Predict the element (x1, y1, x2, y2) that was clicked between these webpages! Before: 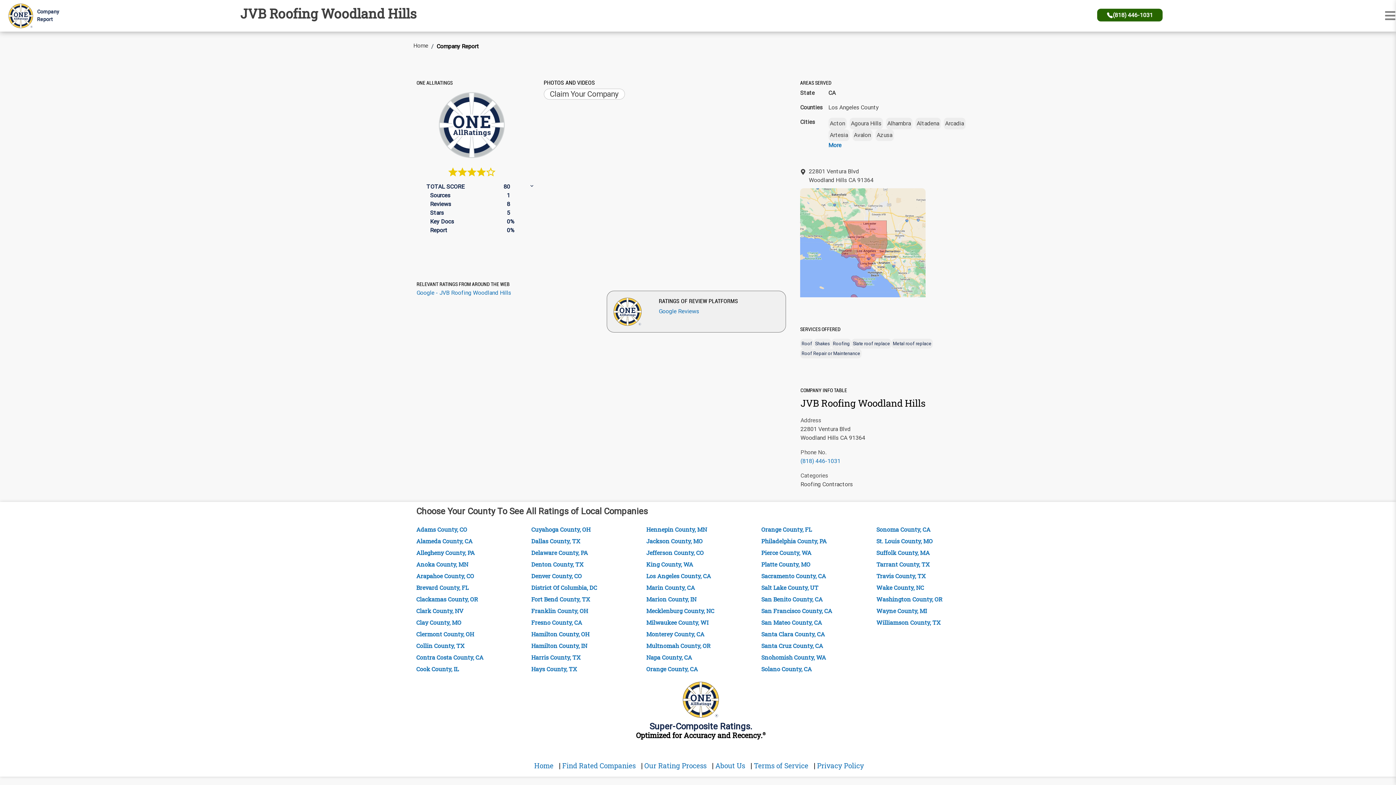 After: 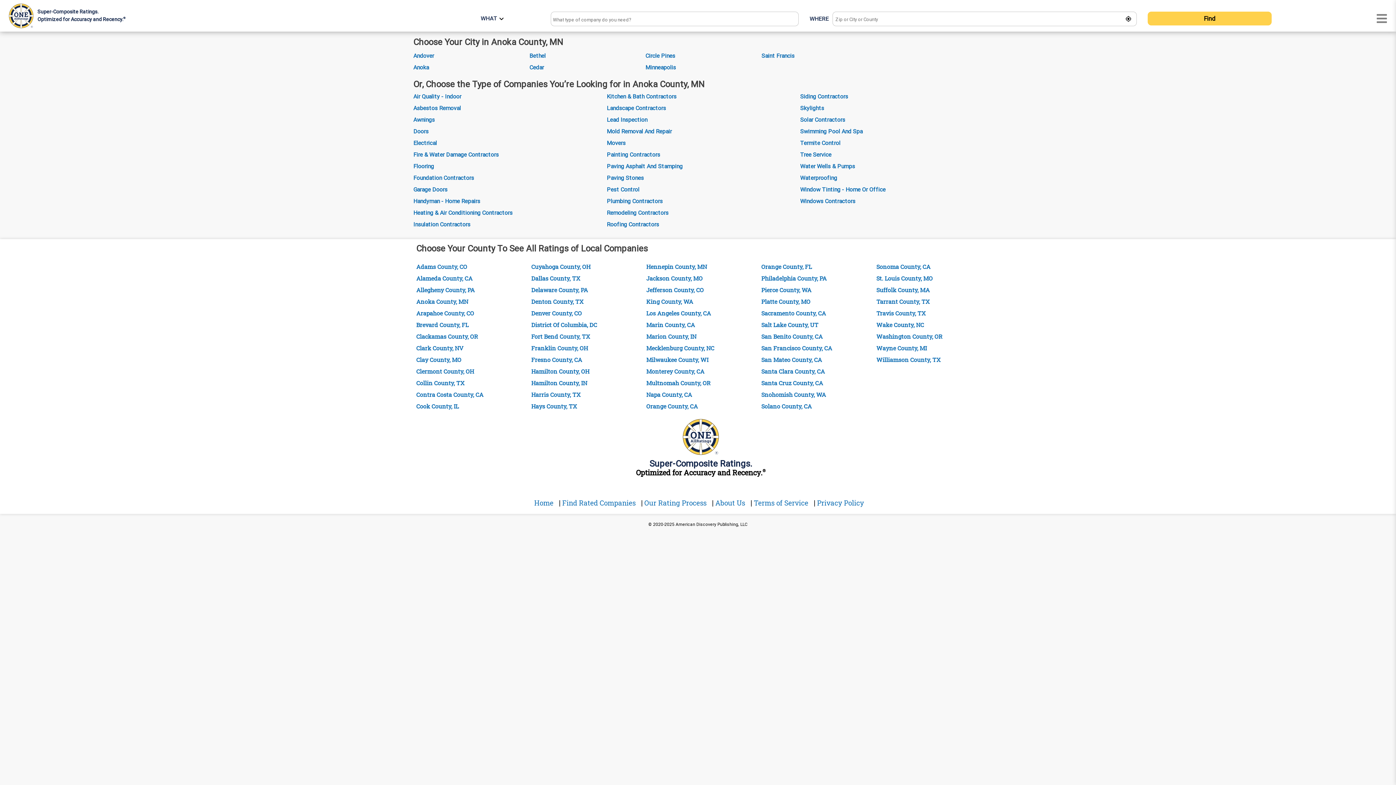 Action: label: Anoka County, MN bbox: (416, 560, 468, 568)